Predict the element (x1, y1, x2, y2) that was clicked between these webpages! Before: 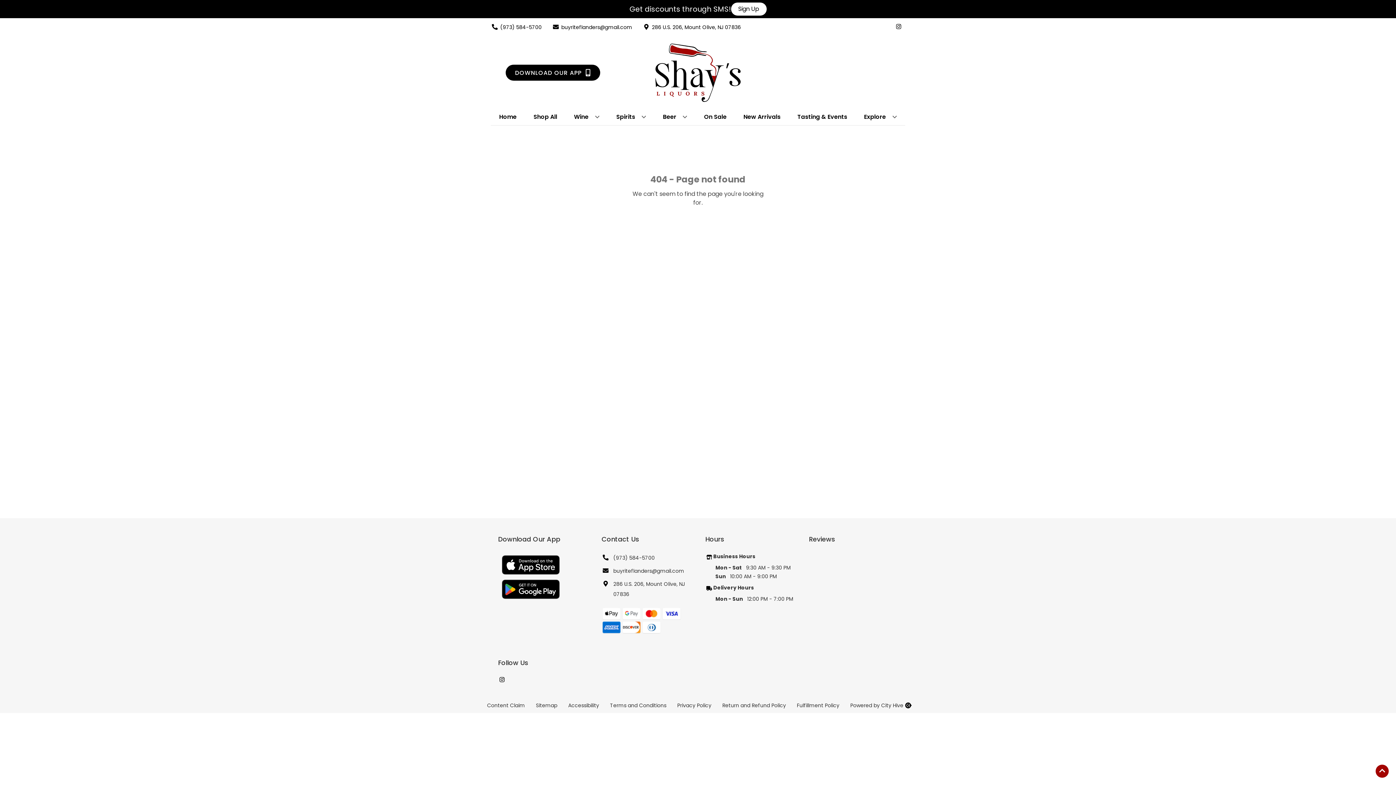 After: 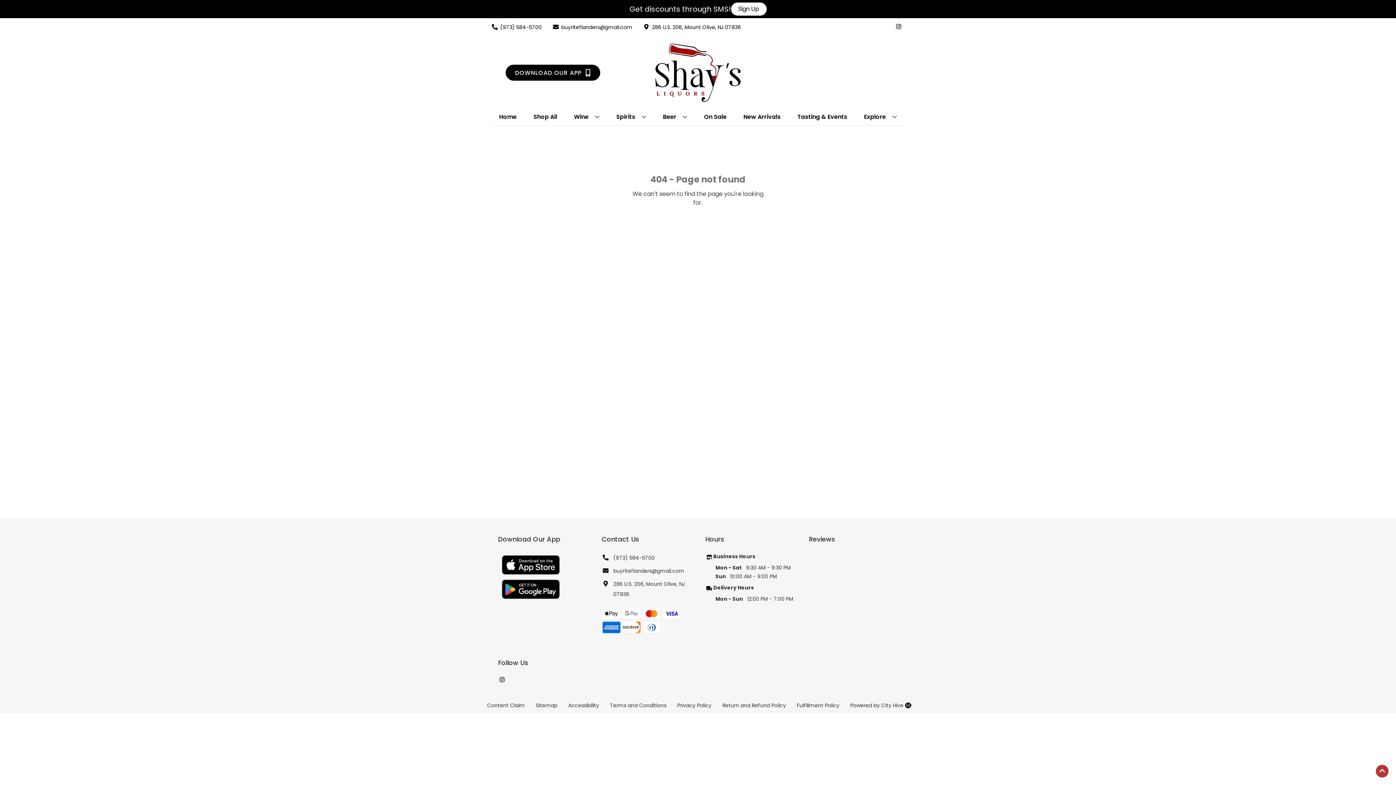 Action: label: Go to top bbox: (1376, 765, 1389, 778)